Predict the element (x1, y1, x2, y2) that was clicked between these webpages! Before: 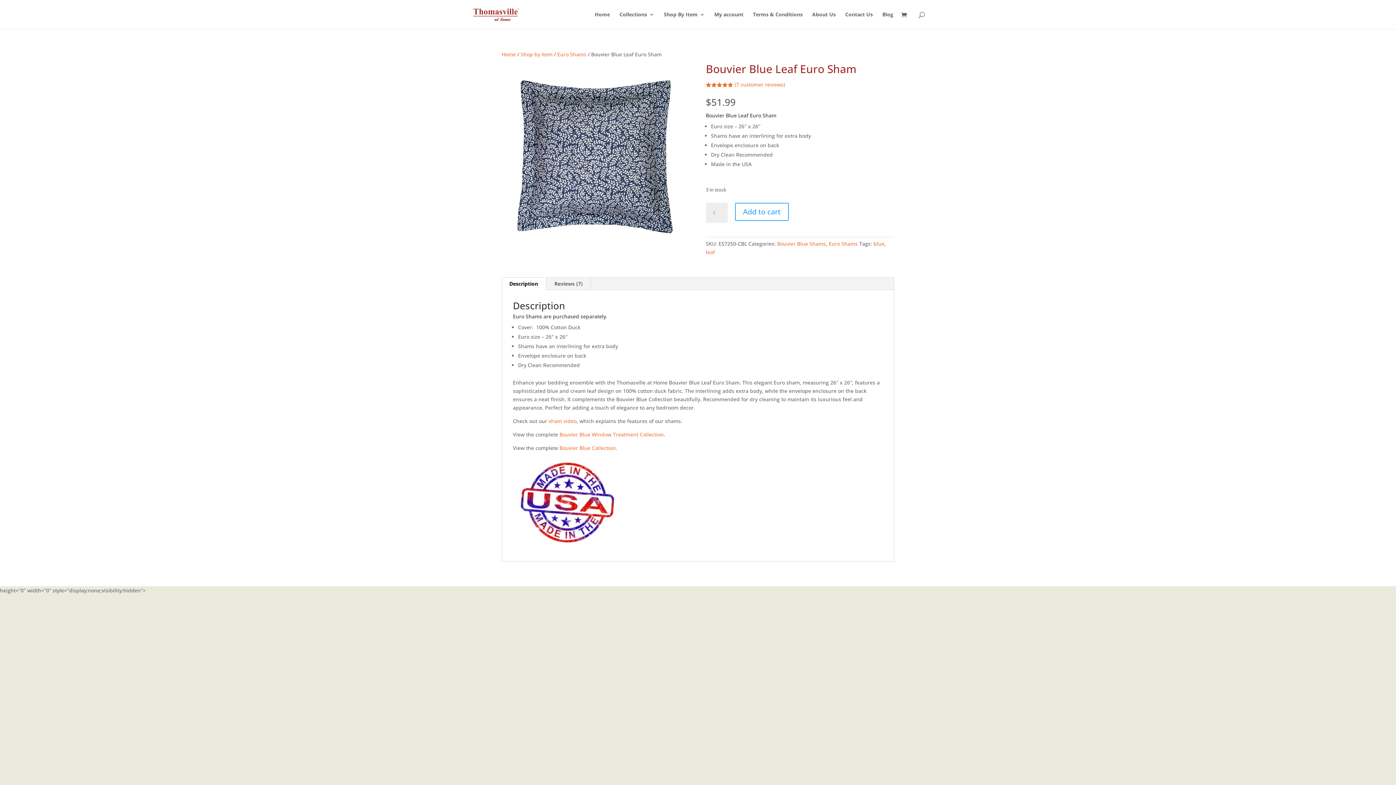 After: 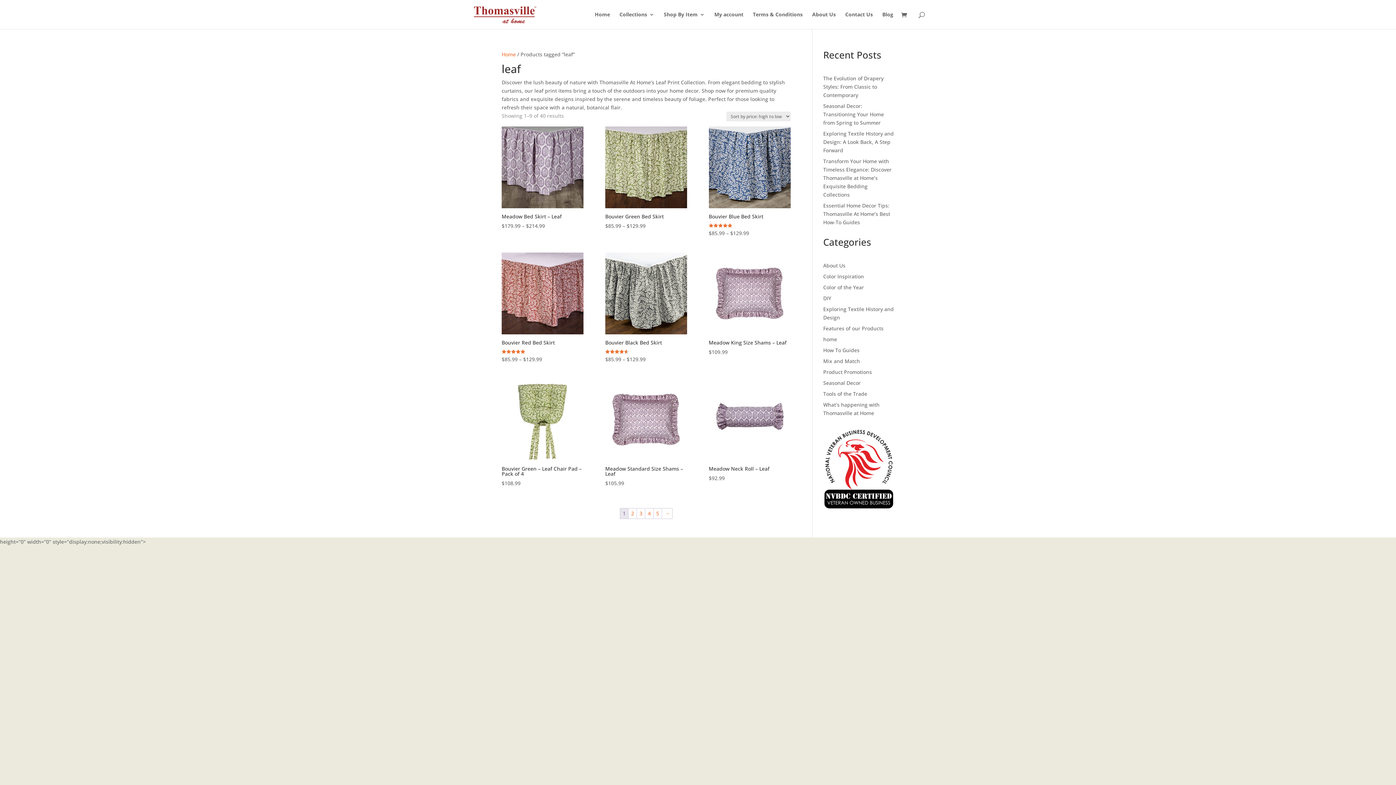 Action: bbox: (706, 248, 715, 255) label: leaf